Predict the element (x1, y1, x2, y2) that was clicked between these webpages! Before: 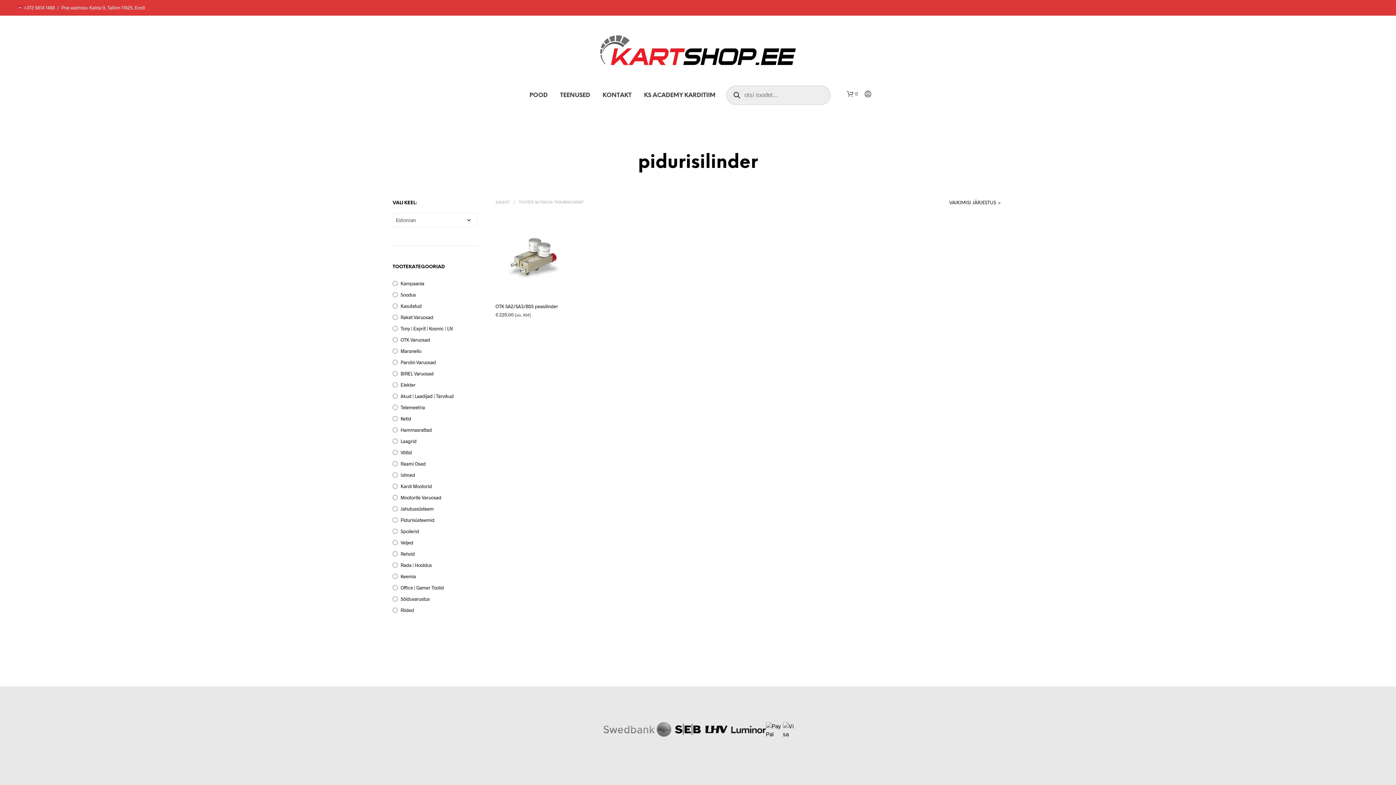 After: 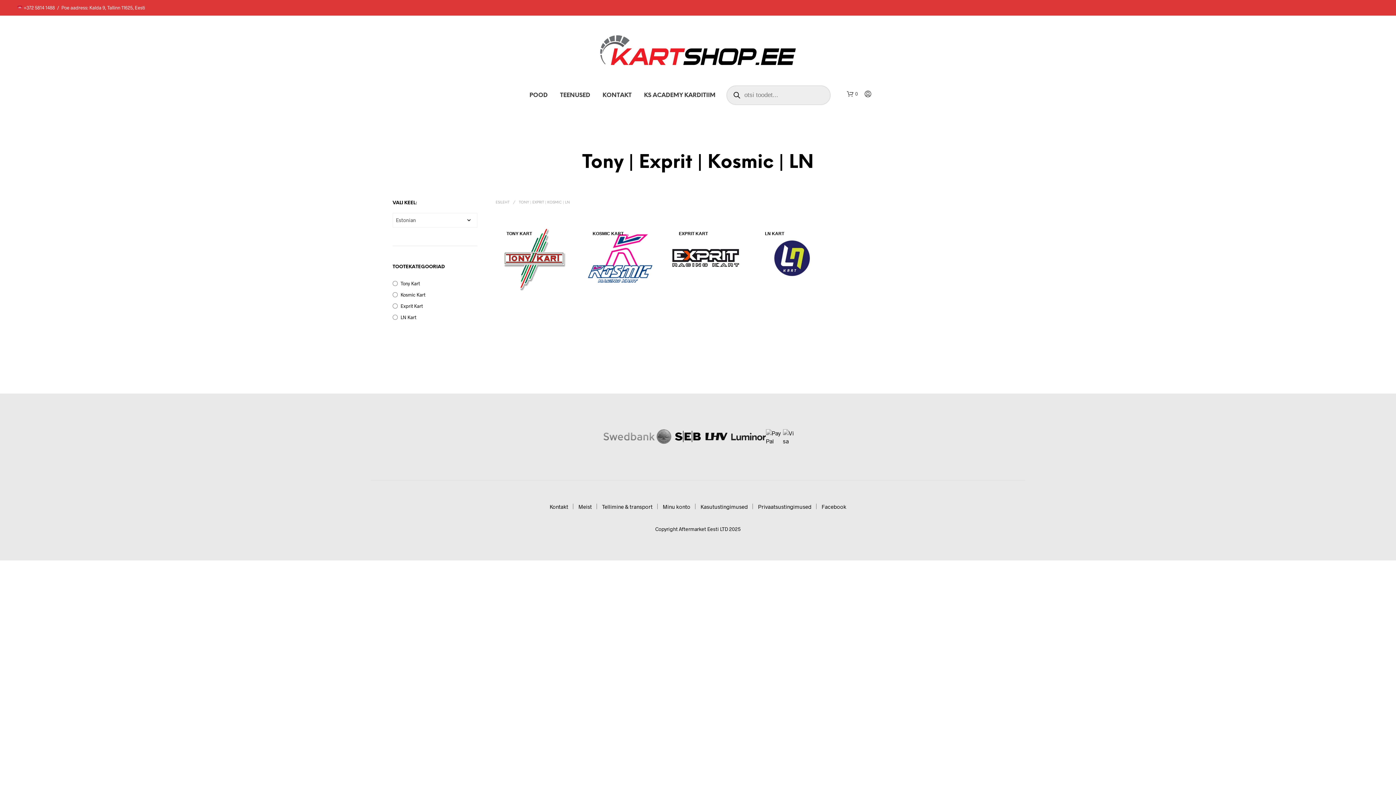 Action: label: Tony | Exprit | Kosmic | LN bbox: (400, 325, 453, 331)